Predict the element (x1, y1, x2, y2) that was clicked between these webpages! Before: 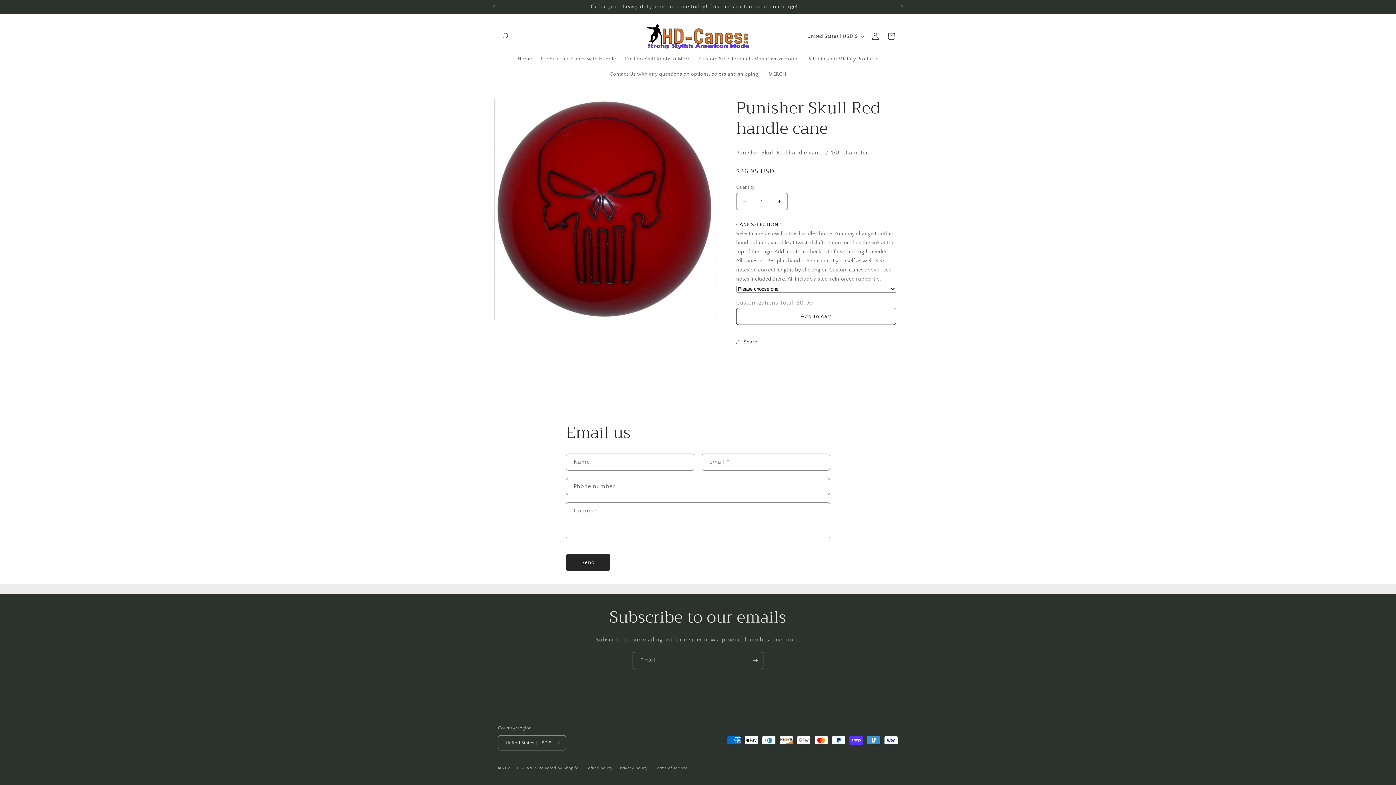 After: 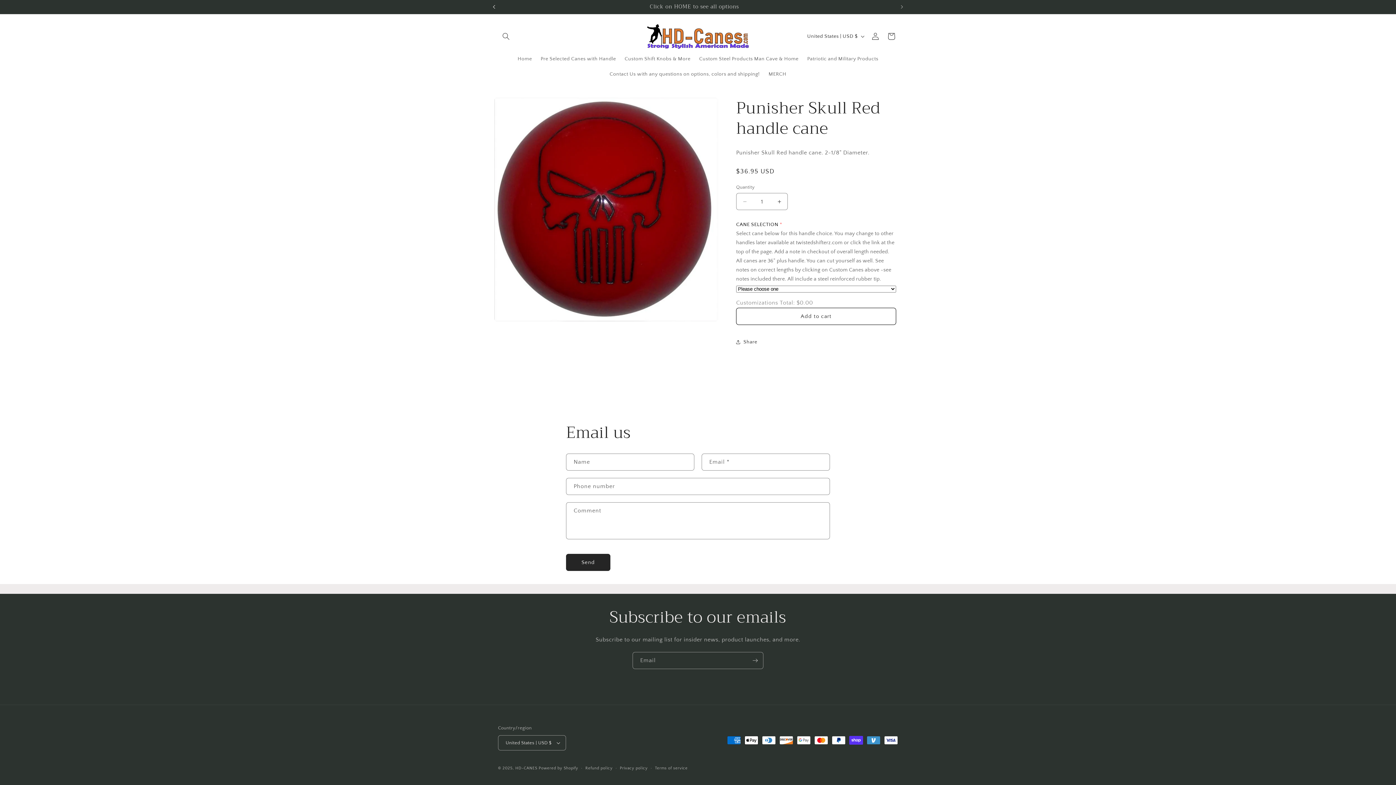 Action: bbox: (486, 0, 502, 13) label: Previous announcement